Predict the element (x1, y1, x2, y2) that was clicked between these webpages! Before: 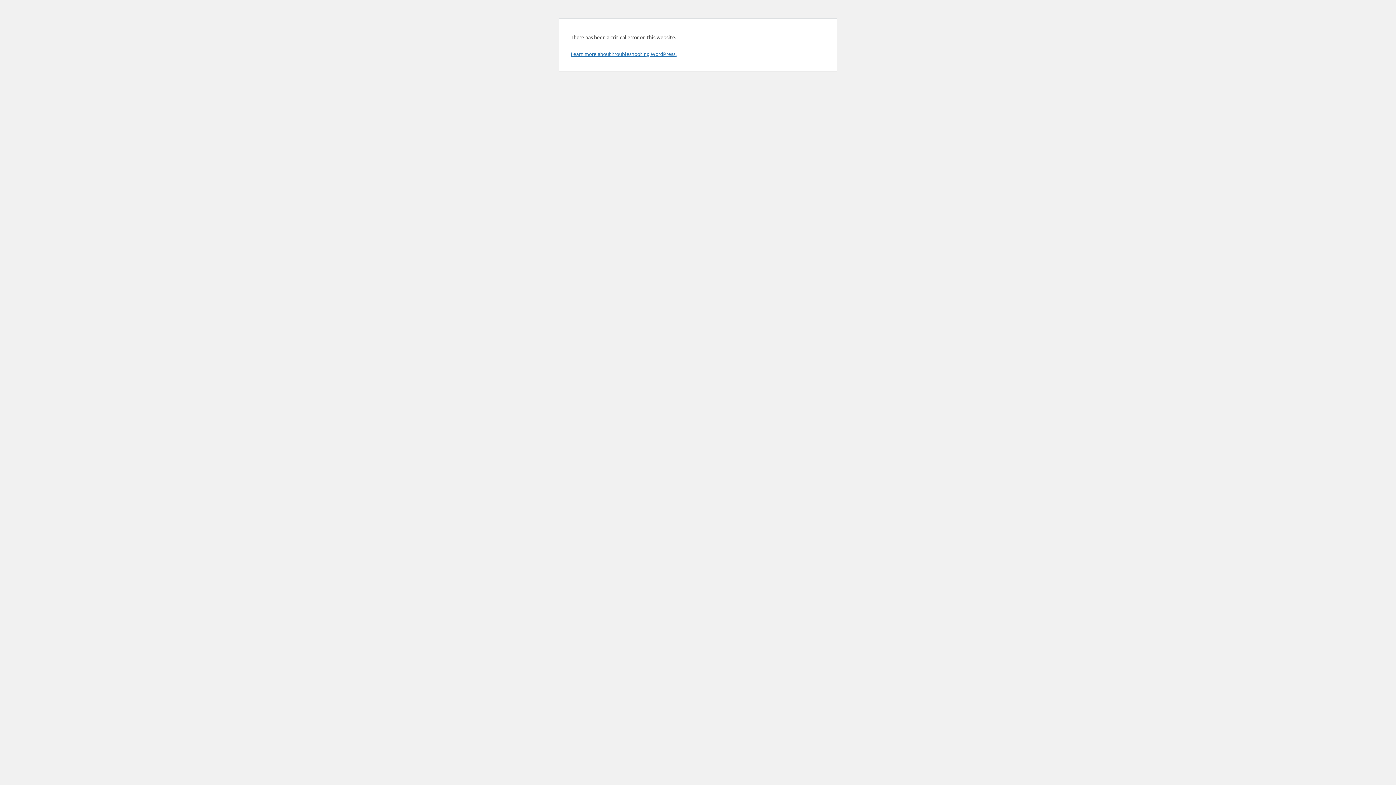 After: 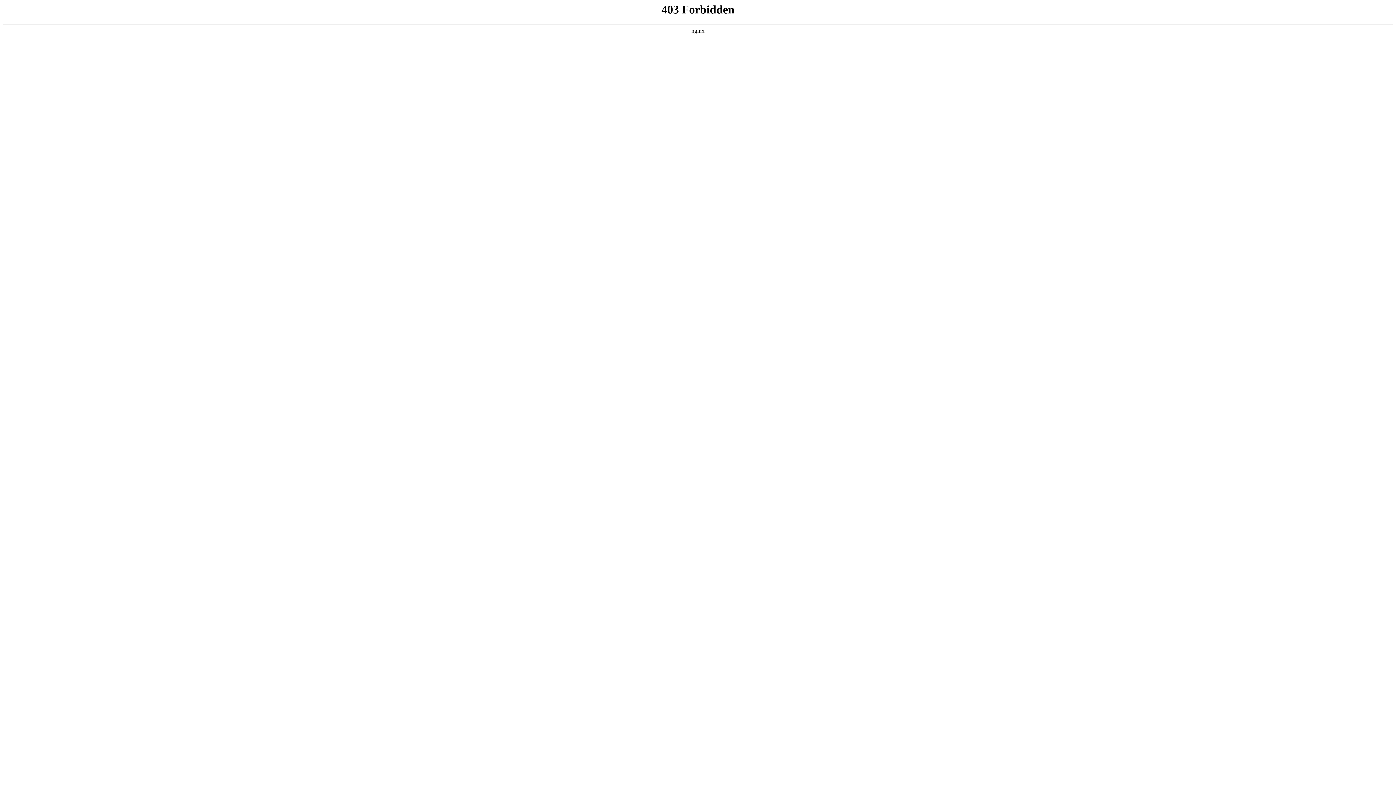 Action: label: Learn more about troubleshooting WordPress. bbox: (570, 50, 676, 57)